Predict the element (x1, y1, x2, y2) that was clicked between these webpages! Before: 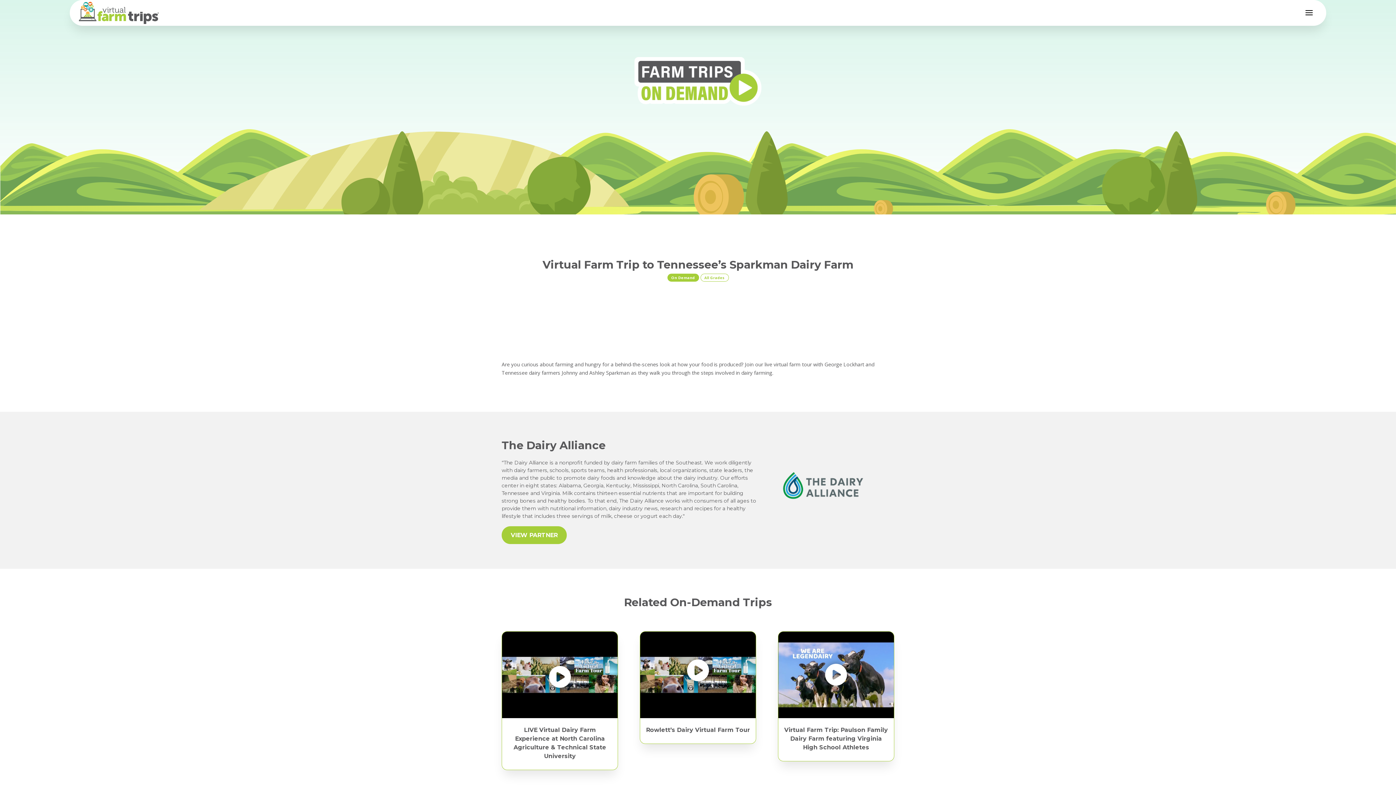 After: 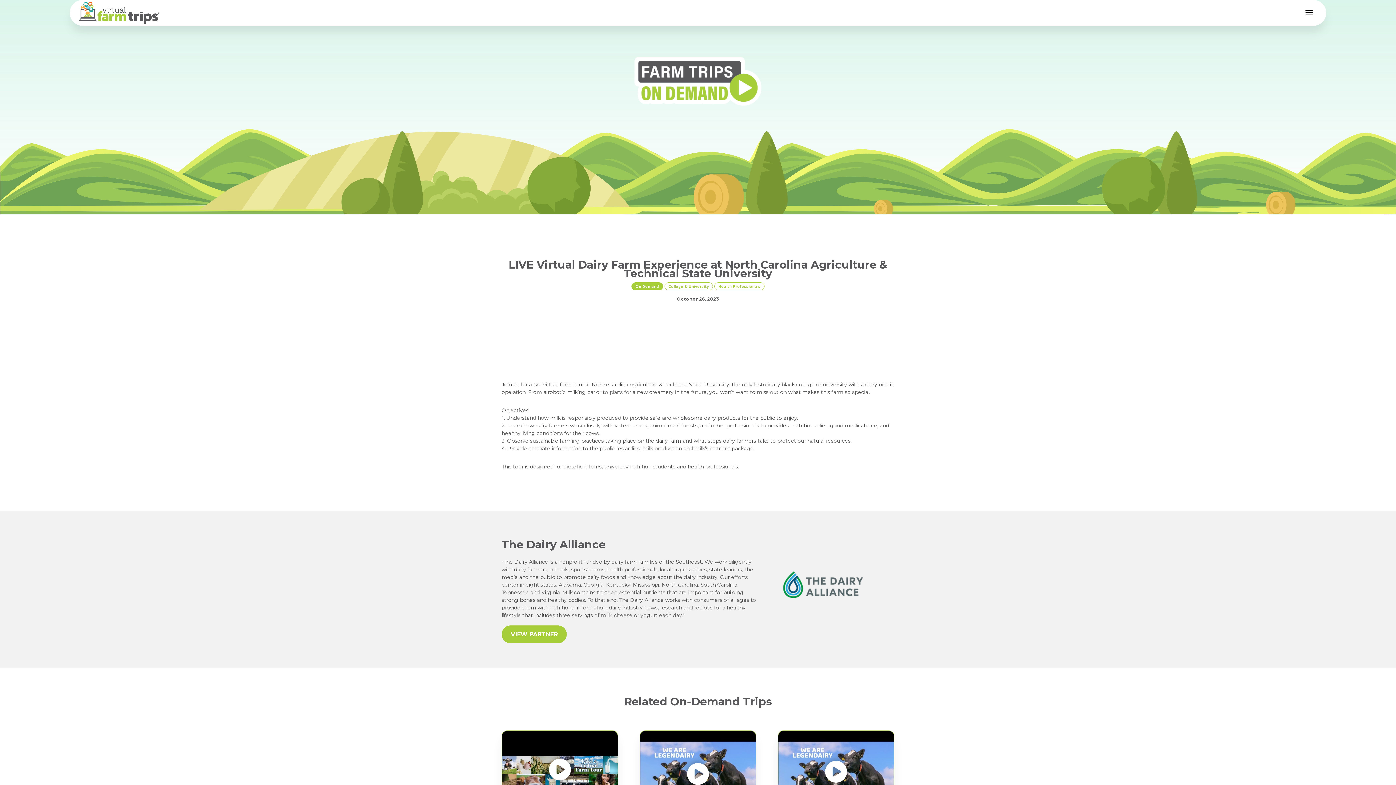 Action: label: LIVE Virtual Dairy Farm Experience at North Carolina Agriculture & Technical State University bbox: (502, 712, 617, 764)